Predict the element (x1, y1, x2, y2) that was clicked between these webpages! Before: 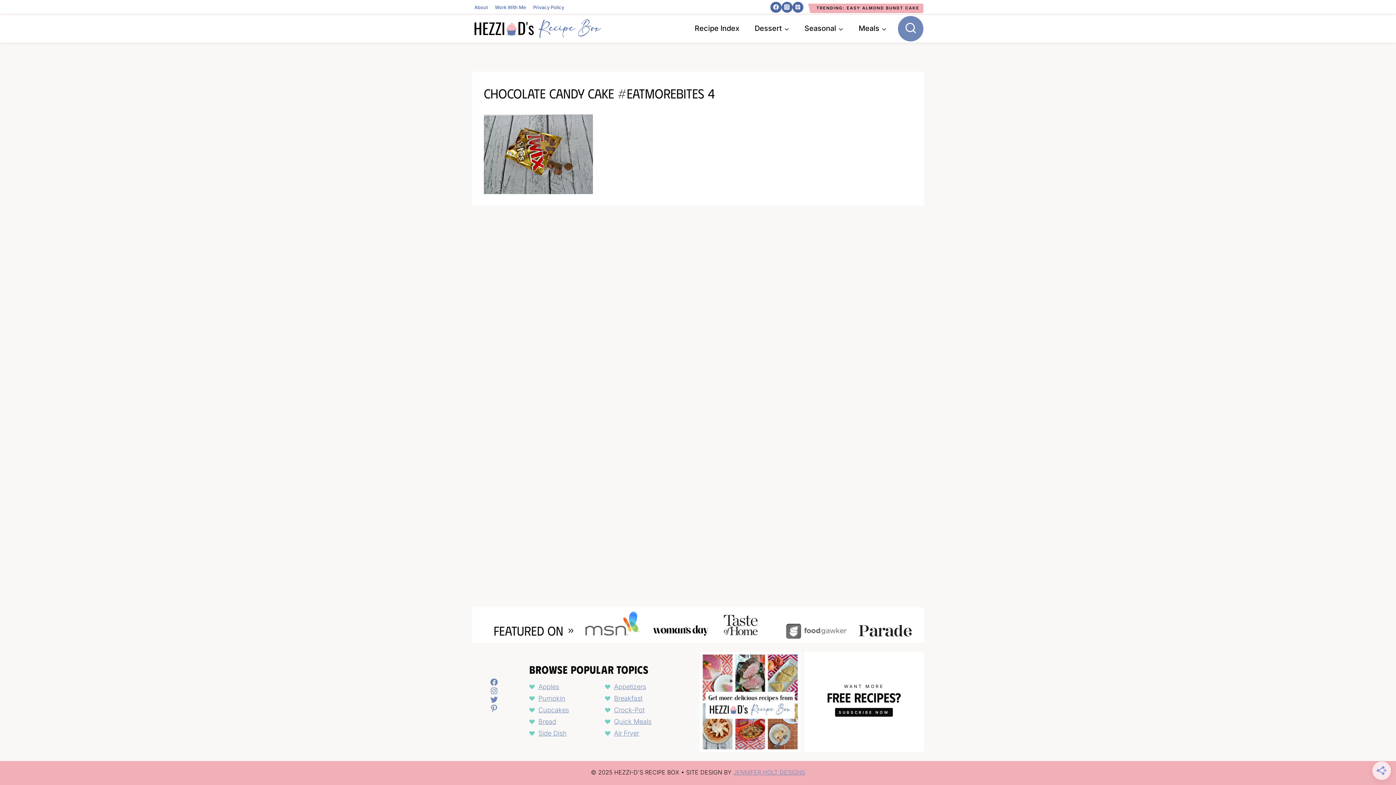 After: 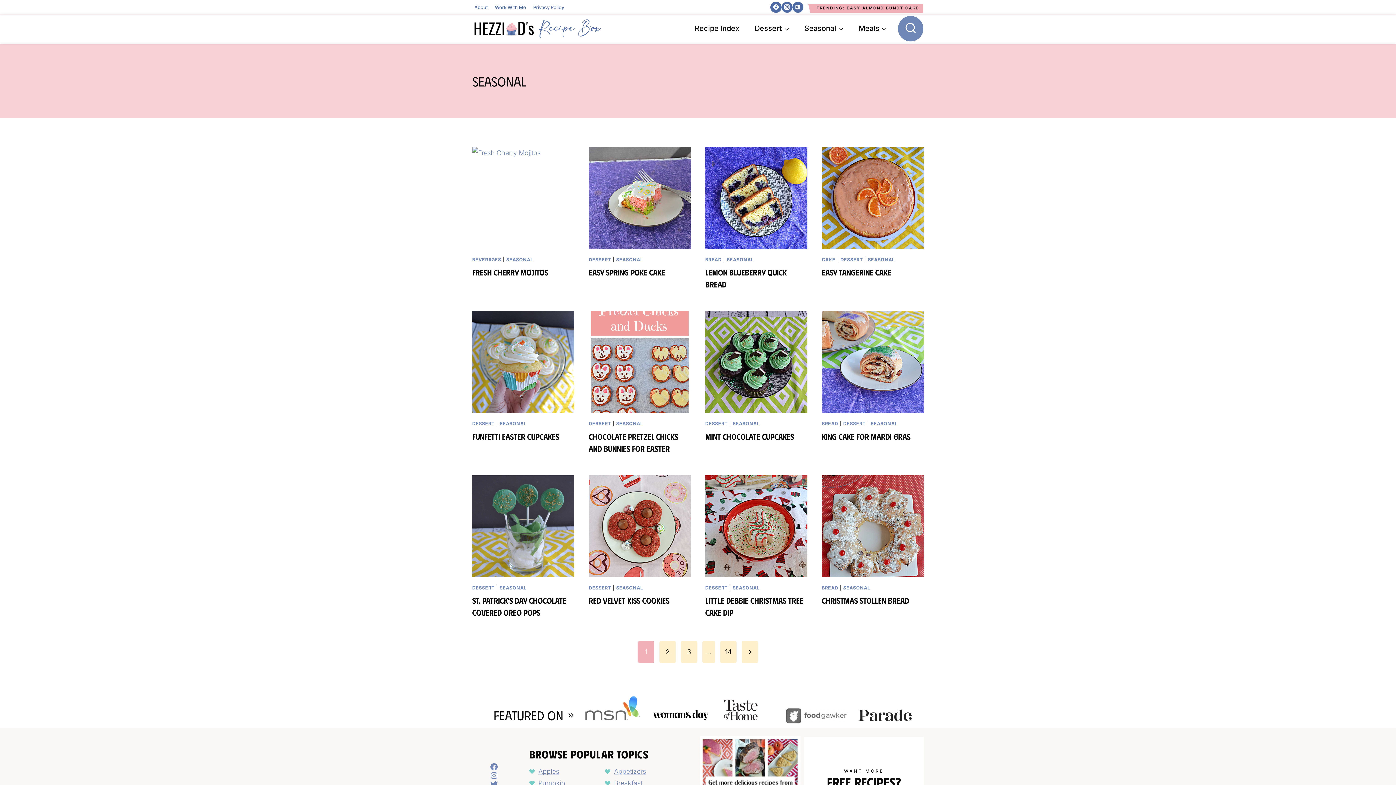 Action: bbox: (797, 17, 851, 39) label: Seasonal